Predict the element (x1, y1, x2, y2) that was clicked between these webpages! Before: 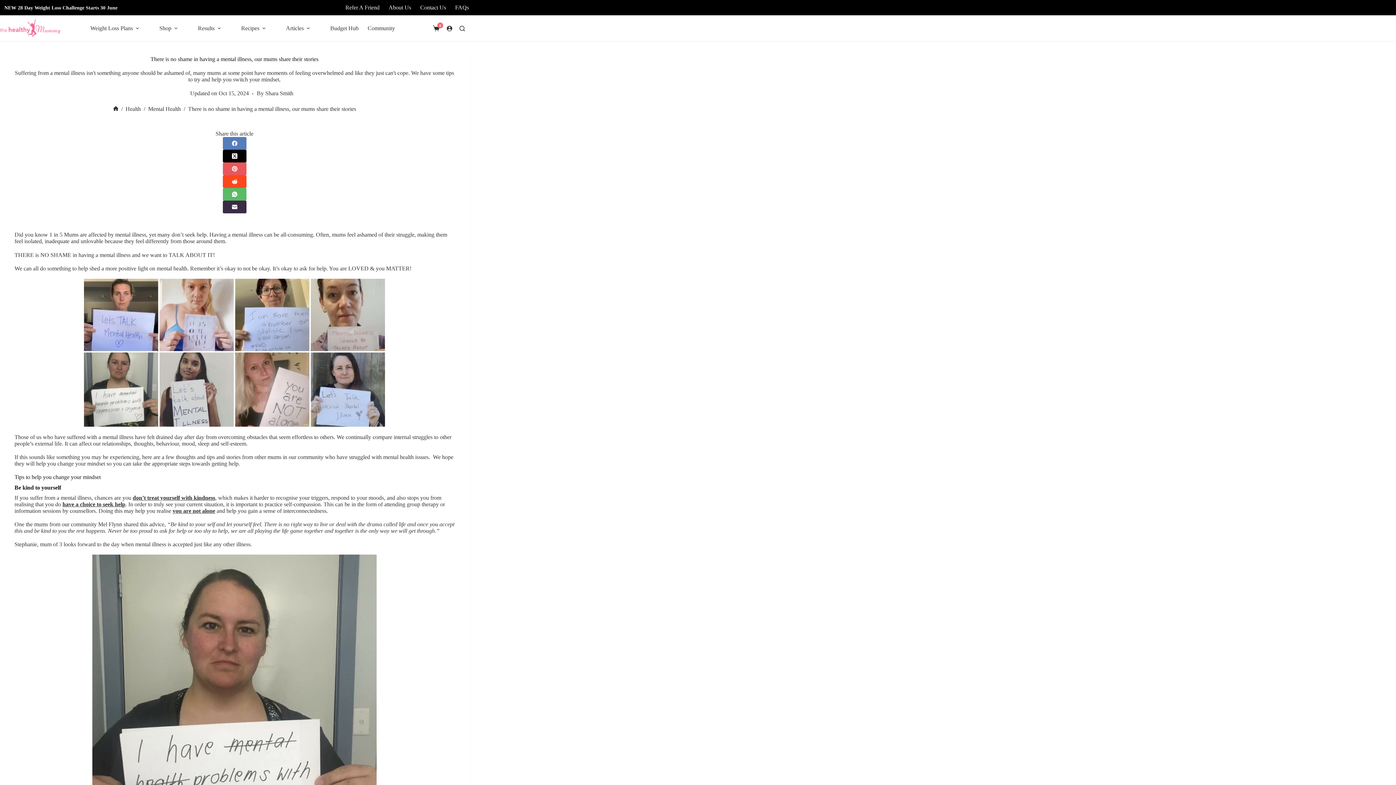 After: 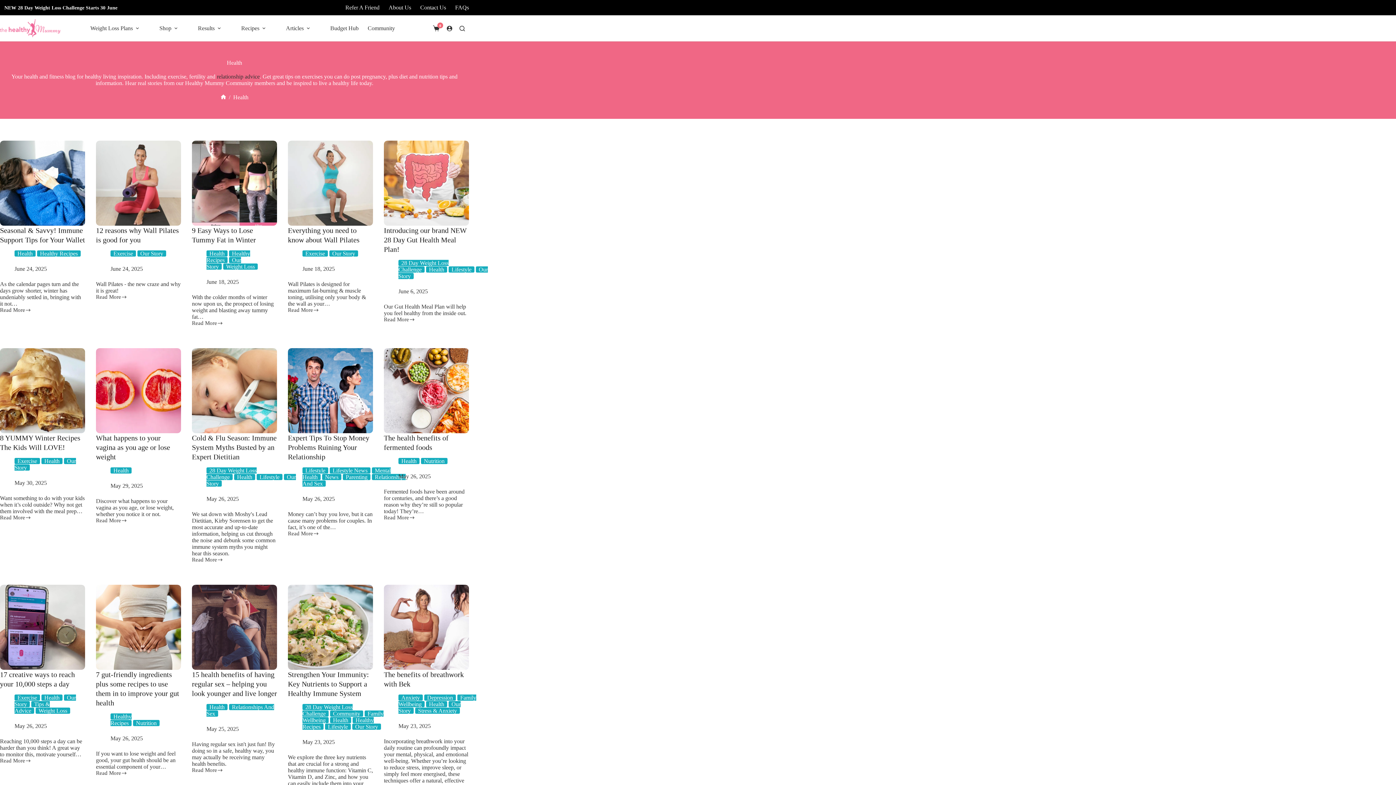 Action: bbox: (125, 105, 140, 112) label: Health